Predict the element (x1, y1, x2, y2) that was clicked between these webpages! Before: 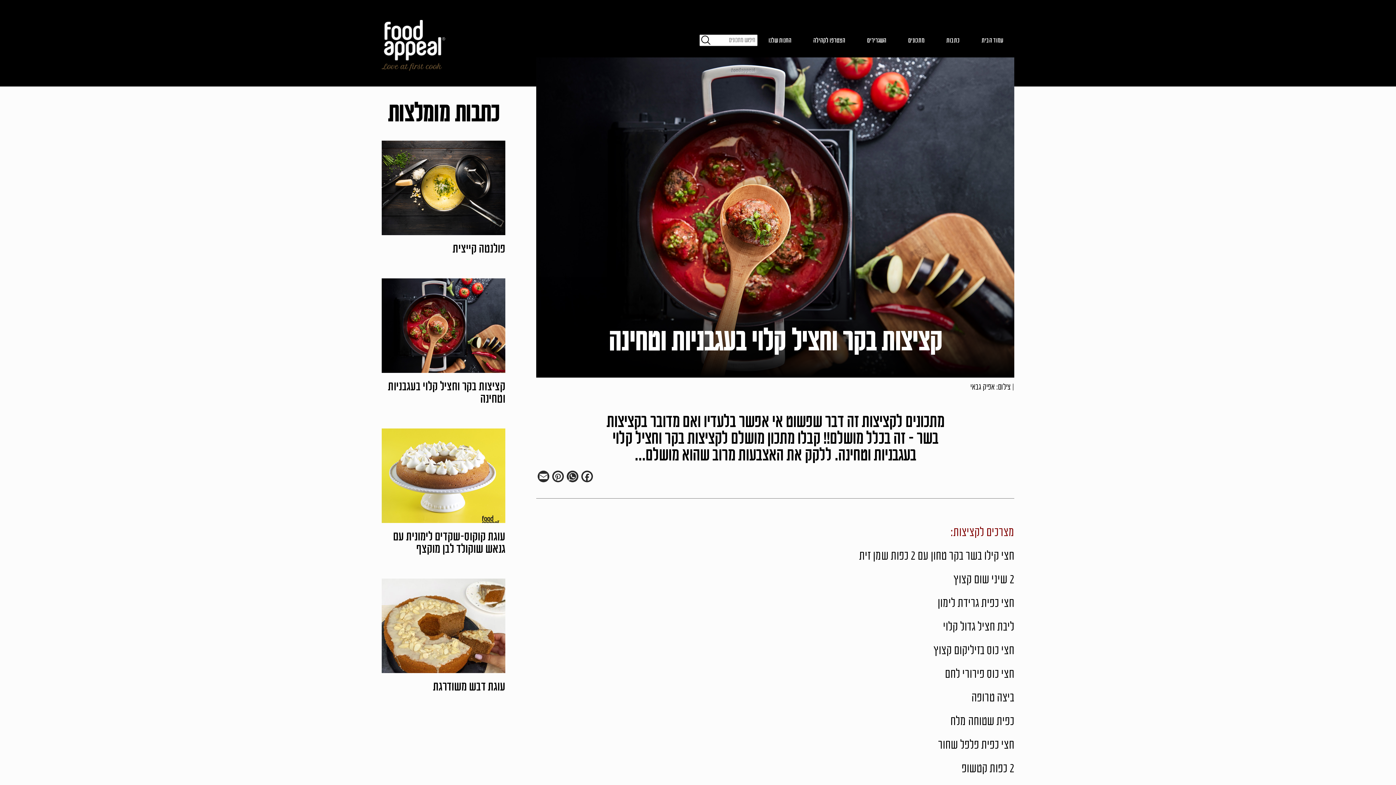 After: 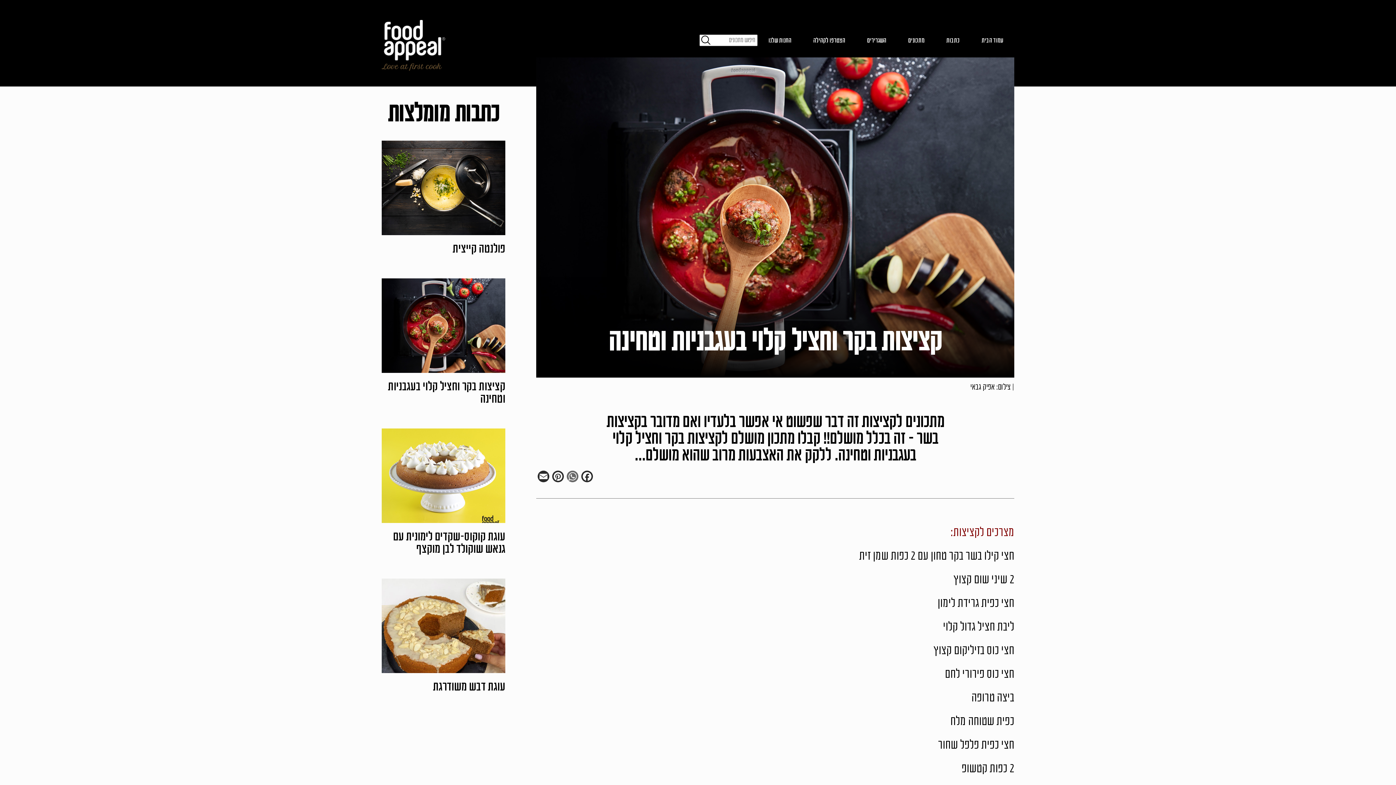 Action: label: WhatsApp bbox: (565, 470, 580, 484)